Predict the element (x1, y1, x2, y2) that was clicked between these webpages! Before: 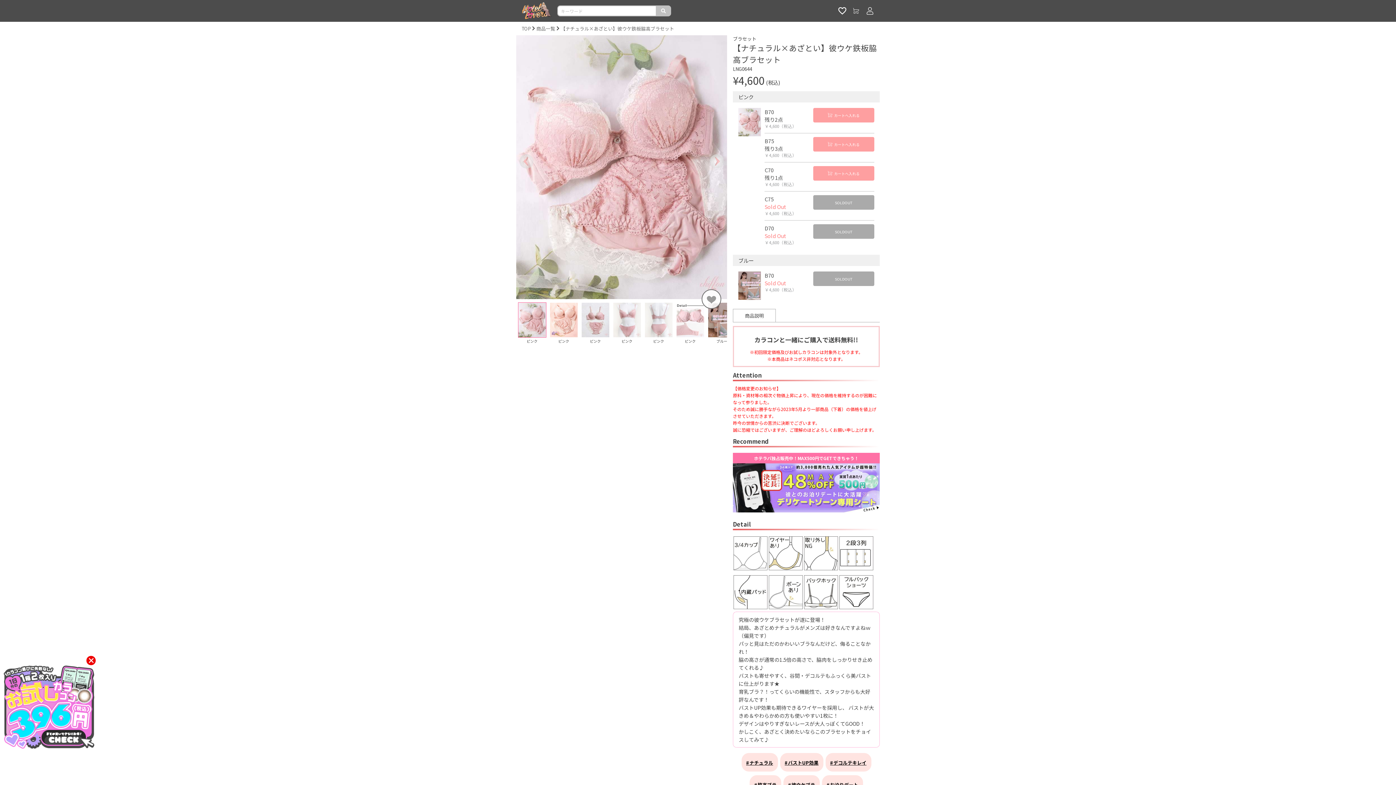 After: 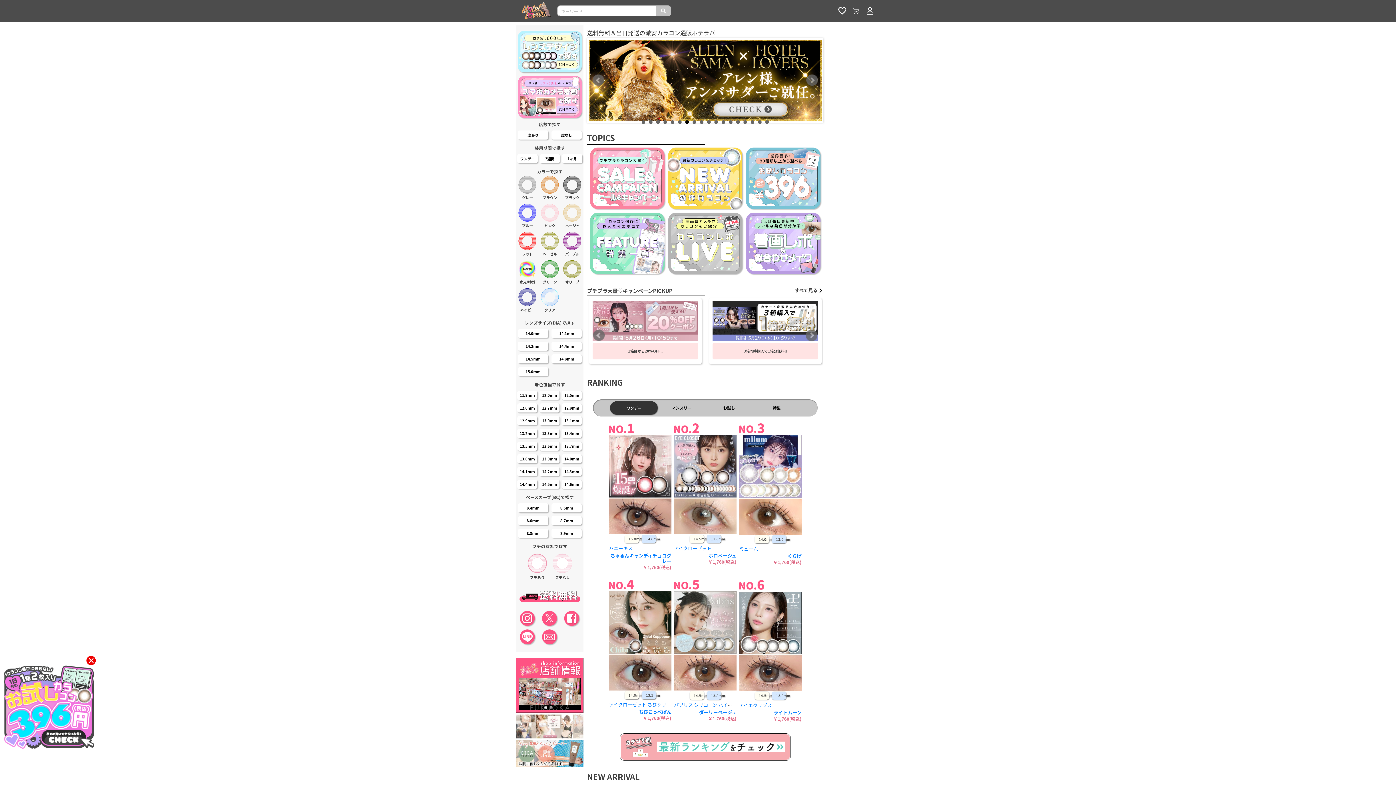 Action: label: TOP bbox: (521, 25, 530, 32)